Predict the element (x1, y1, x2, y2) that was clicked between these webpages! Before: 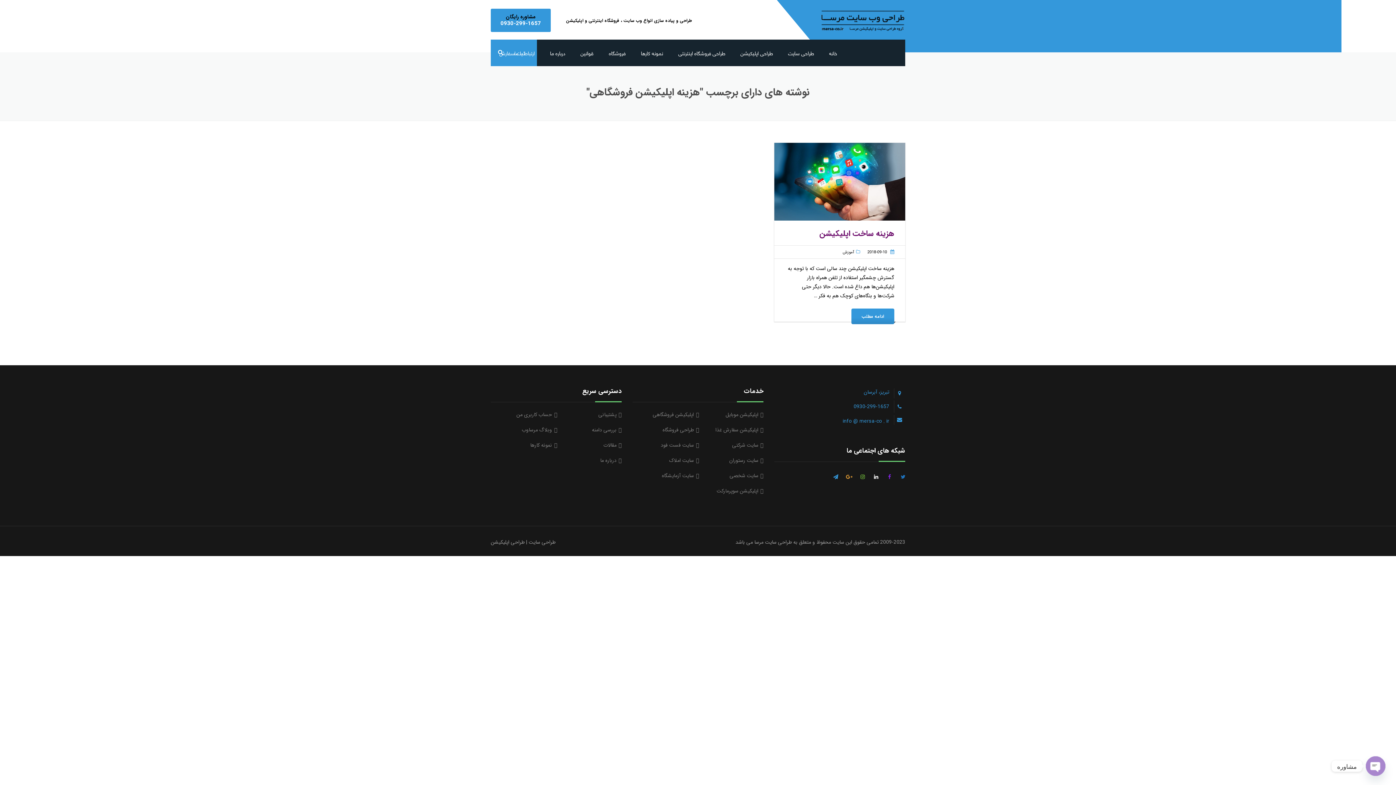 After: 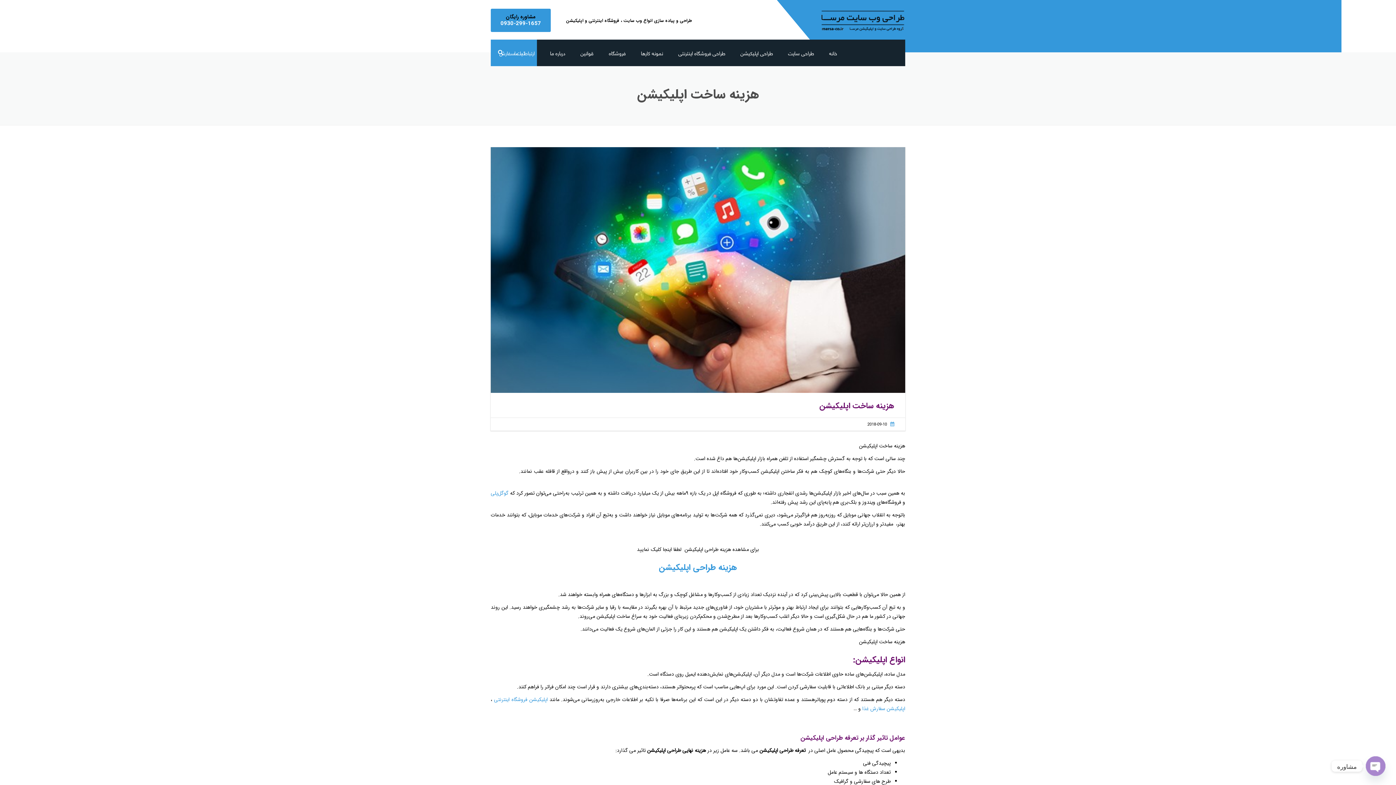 Action: bbox: (851, 308, 894, 324) label: ادامه مطلب